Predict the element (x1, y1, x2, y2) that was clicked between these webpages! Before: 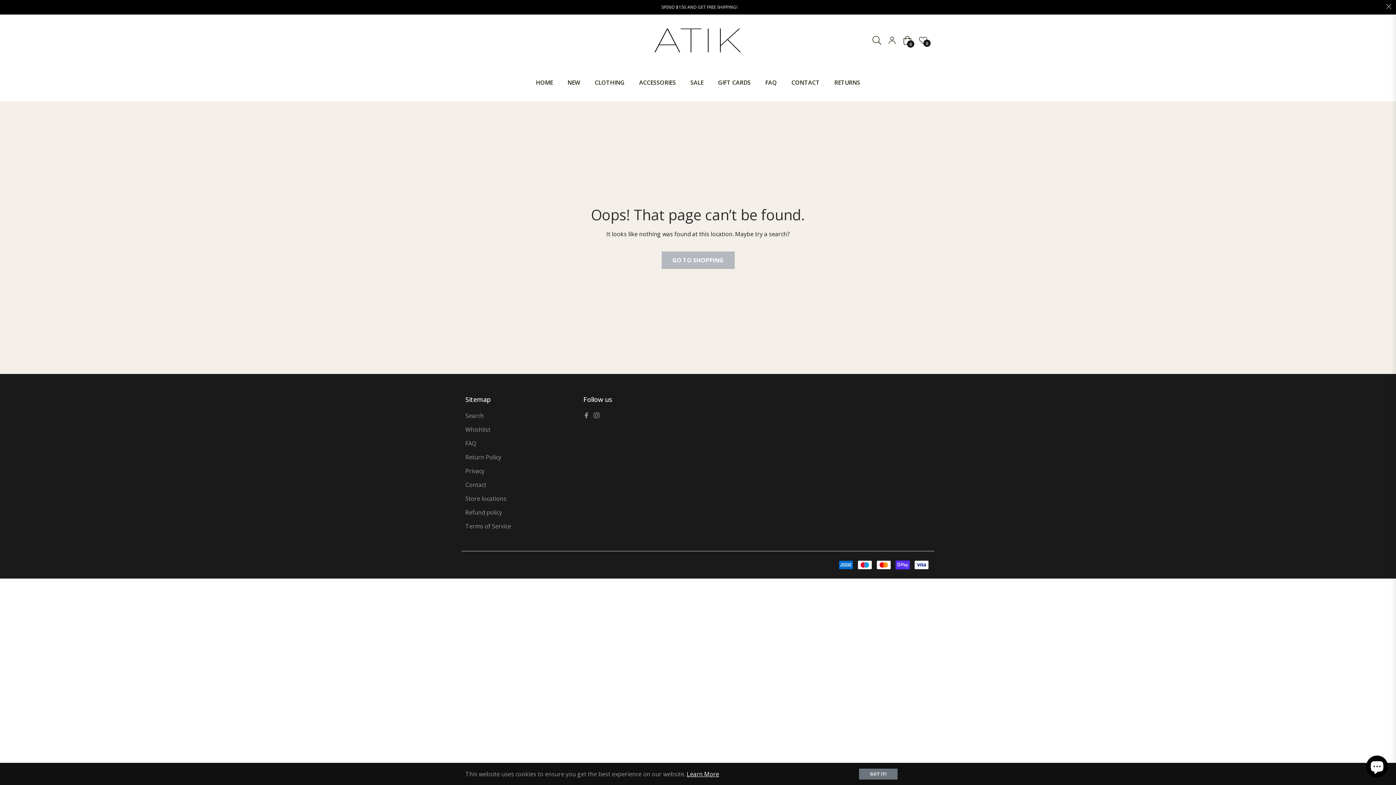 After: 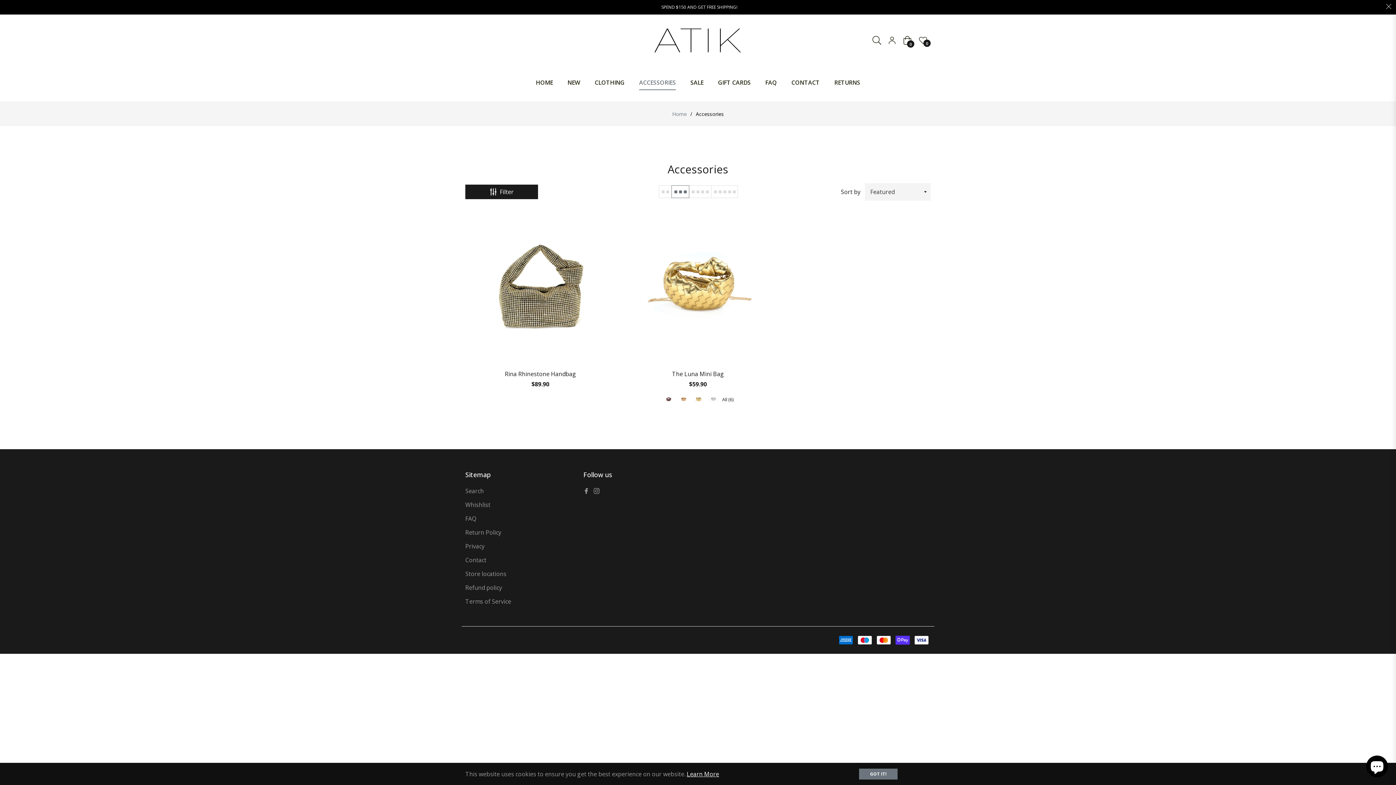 Action: bbox: (632, 63, 683, 101) label: ACCESSORIES